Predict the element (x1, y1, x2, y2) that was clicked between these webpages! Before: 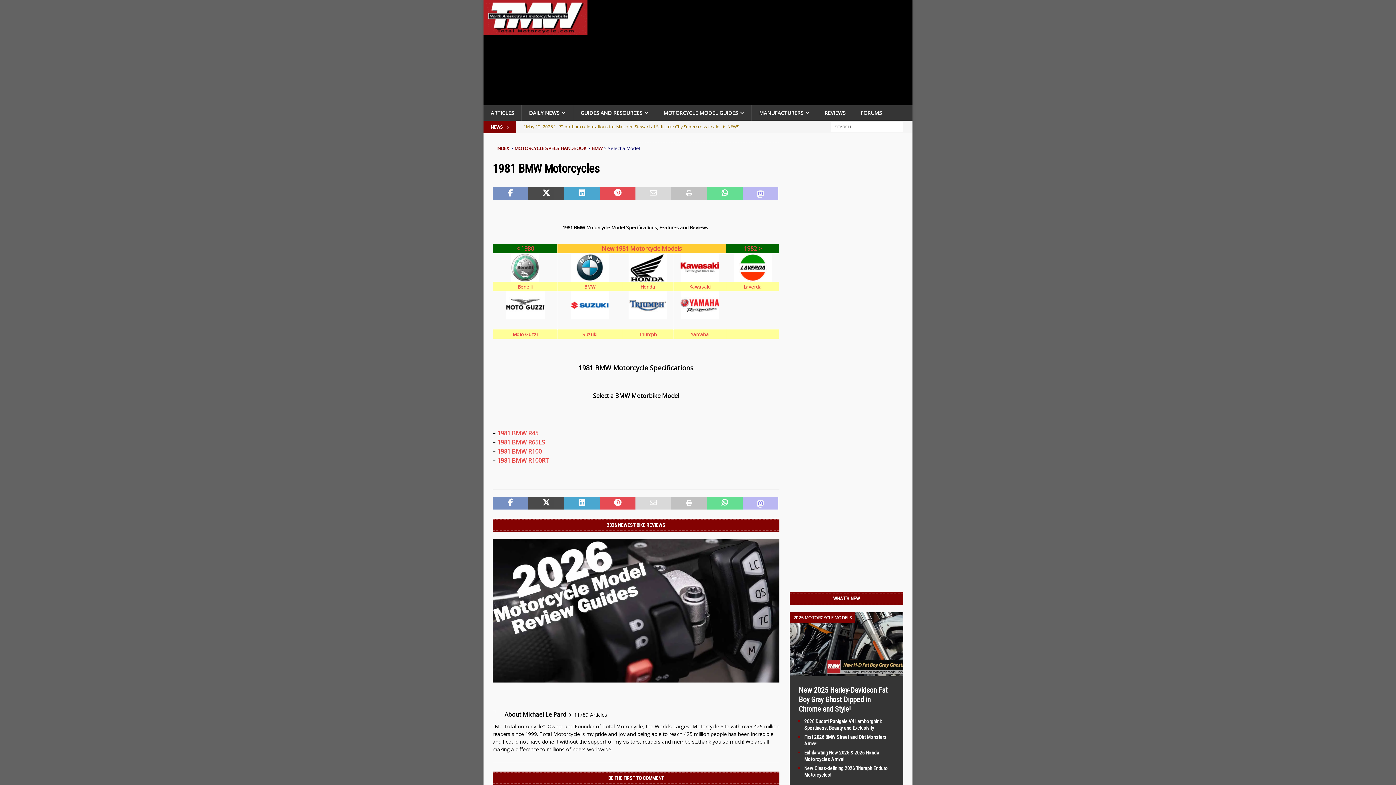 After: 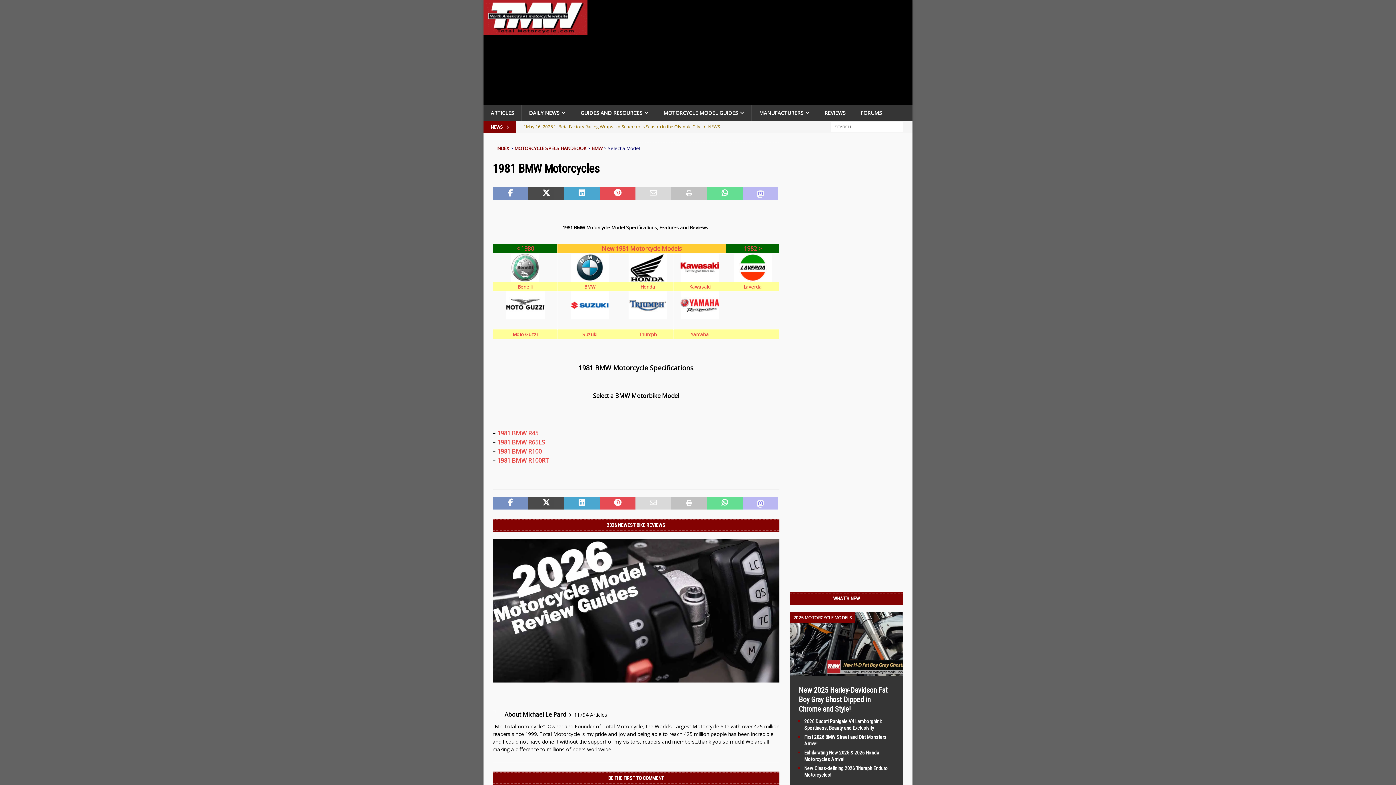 Action: bbox: (570, 263, 609, 271)